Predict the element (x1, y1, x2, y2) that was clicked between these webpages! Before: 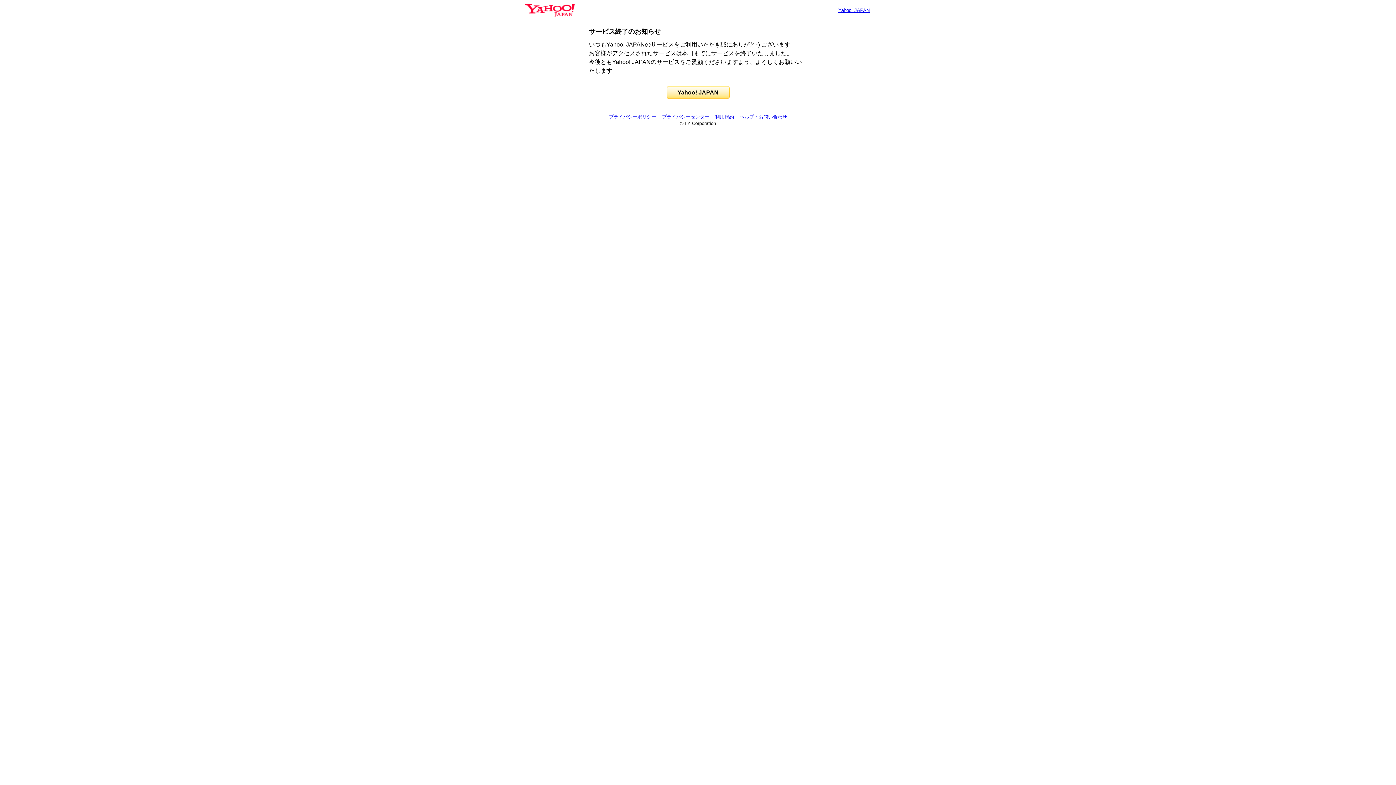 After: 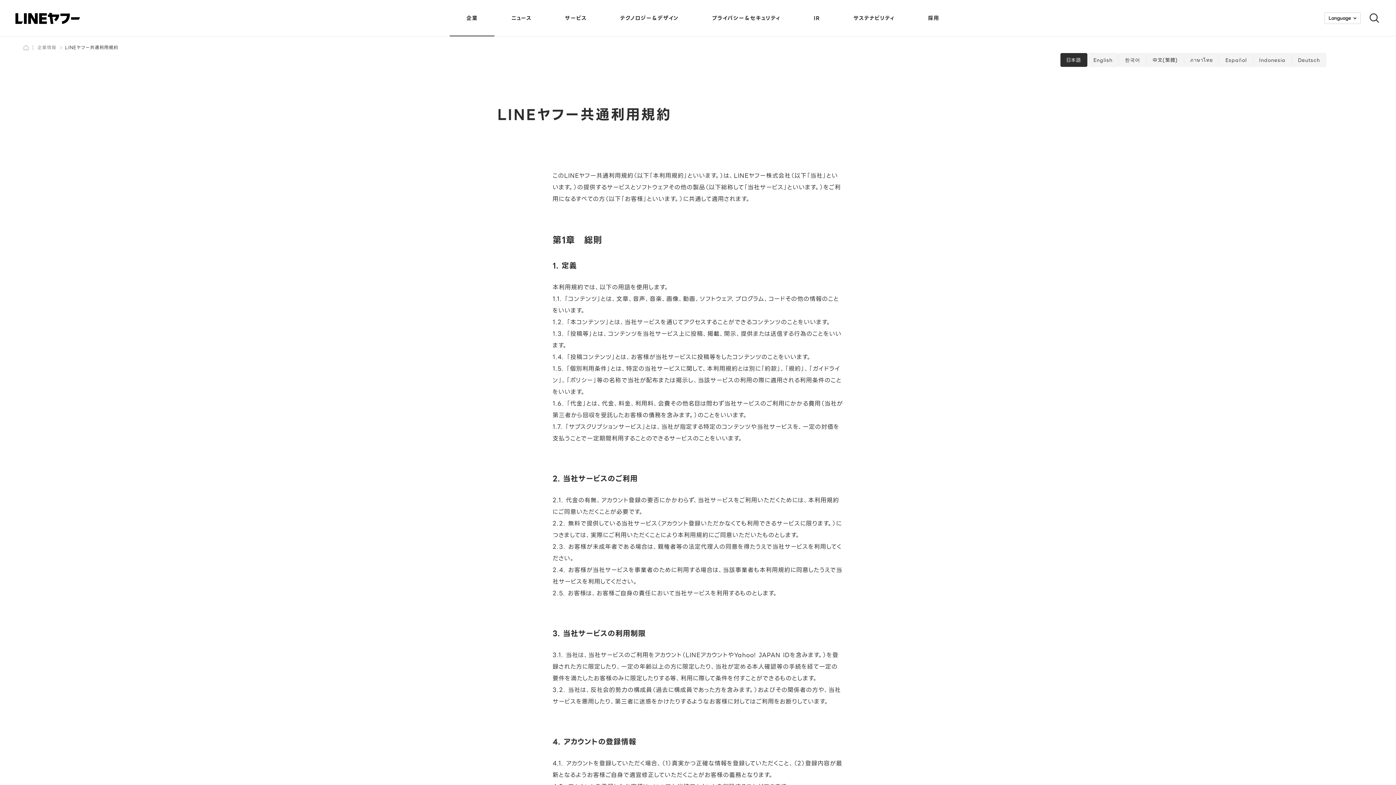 Action: label: 利用規約 bbox: (715, 114, 734, 119)